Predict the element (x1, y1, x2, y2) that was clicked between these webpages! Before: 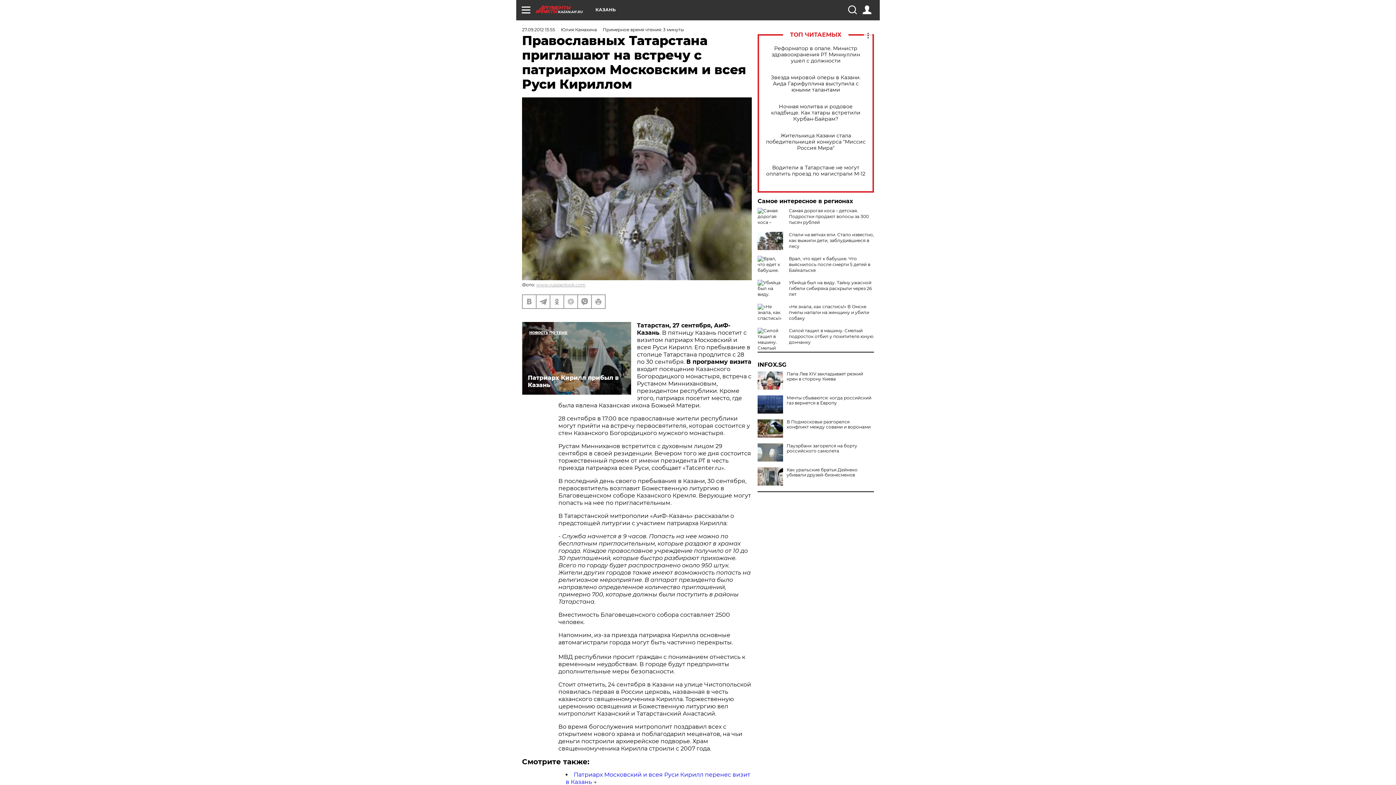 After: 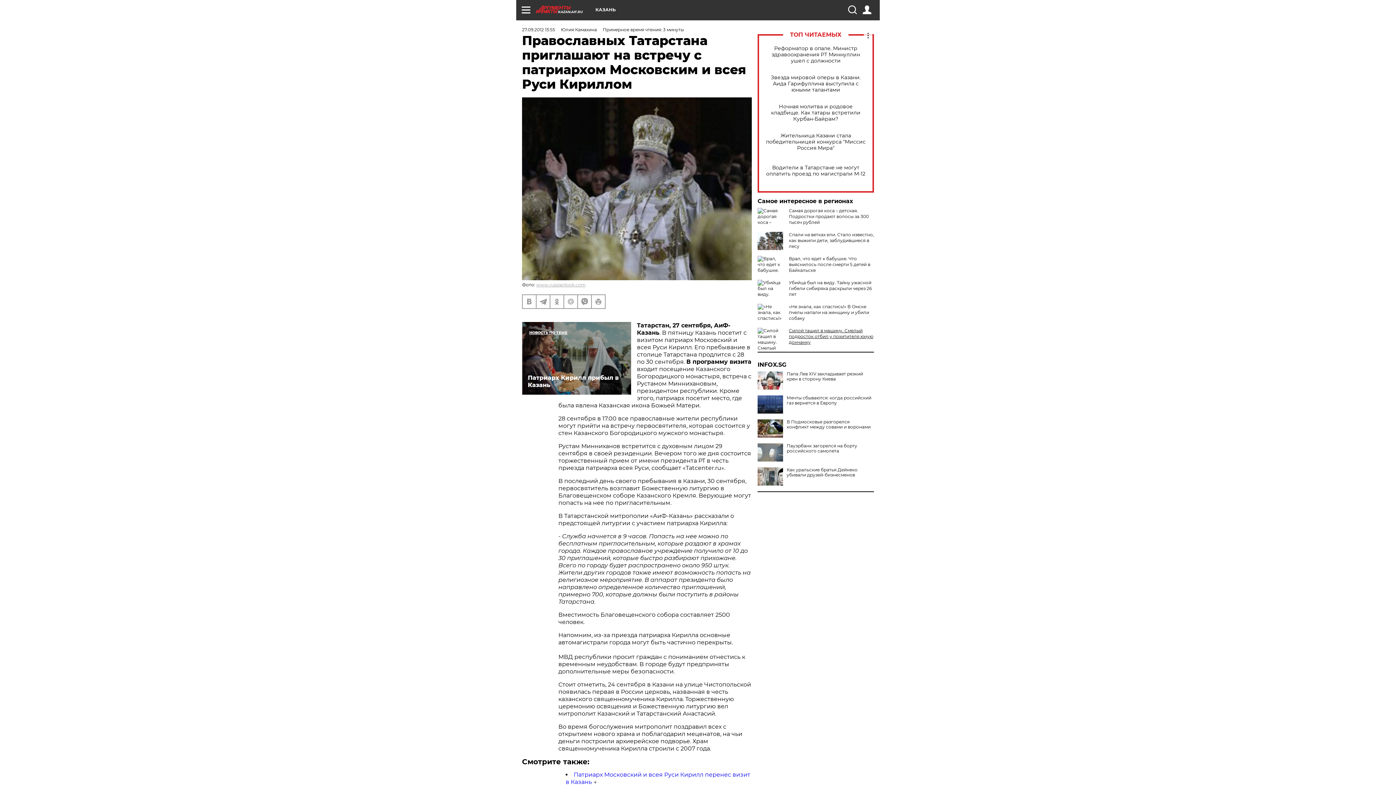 Action: label: Силой тащил в машину. Смелый подросток отбил у похитителя юную дончанку bbox: (789, 328, 873, 345)